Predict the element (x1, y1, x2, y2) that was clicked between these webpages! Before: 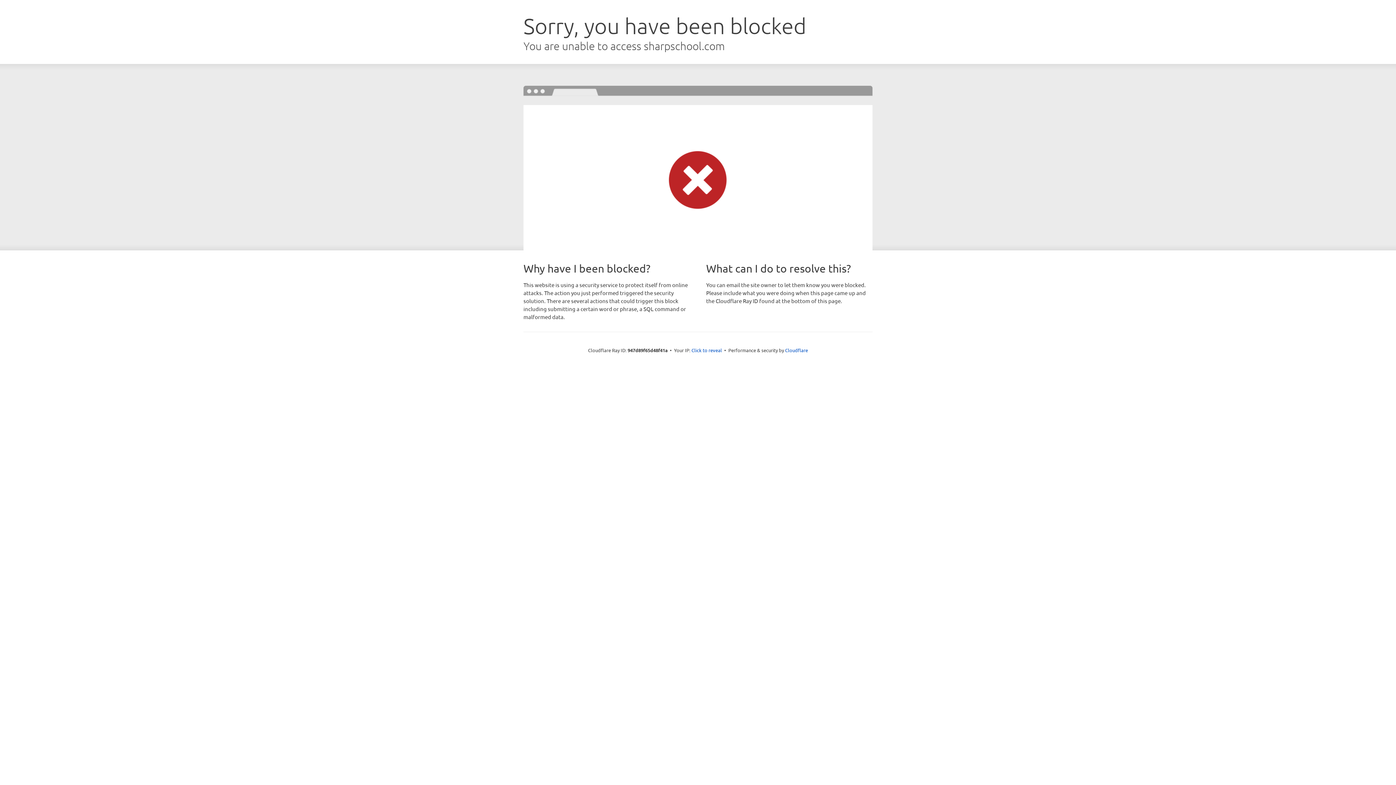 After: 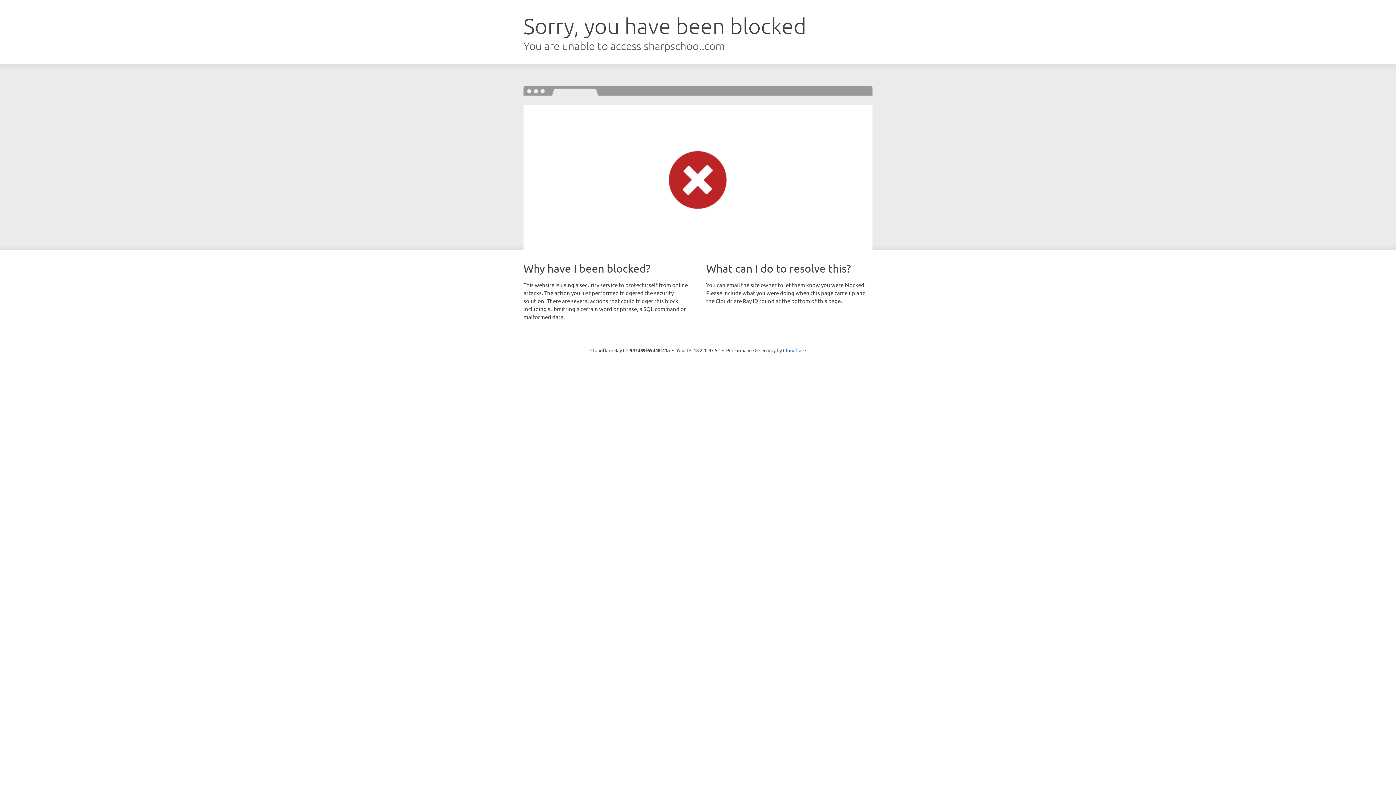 Action: bbox: (691, 346, 722, 353) label: Click to reveal